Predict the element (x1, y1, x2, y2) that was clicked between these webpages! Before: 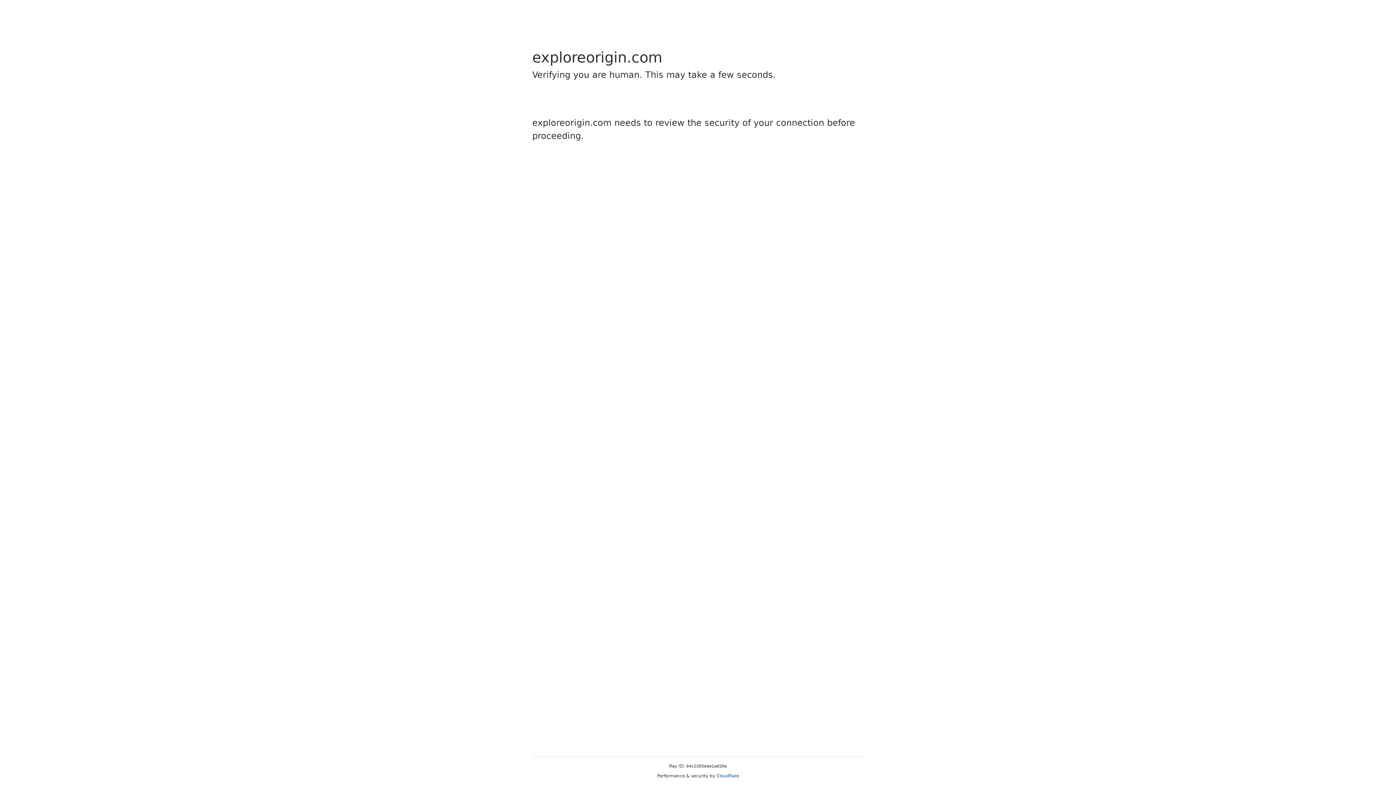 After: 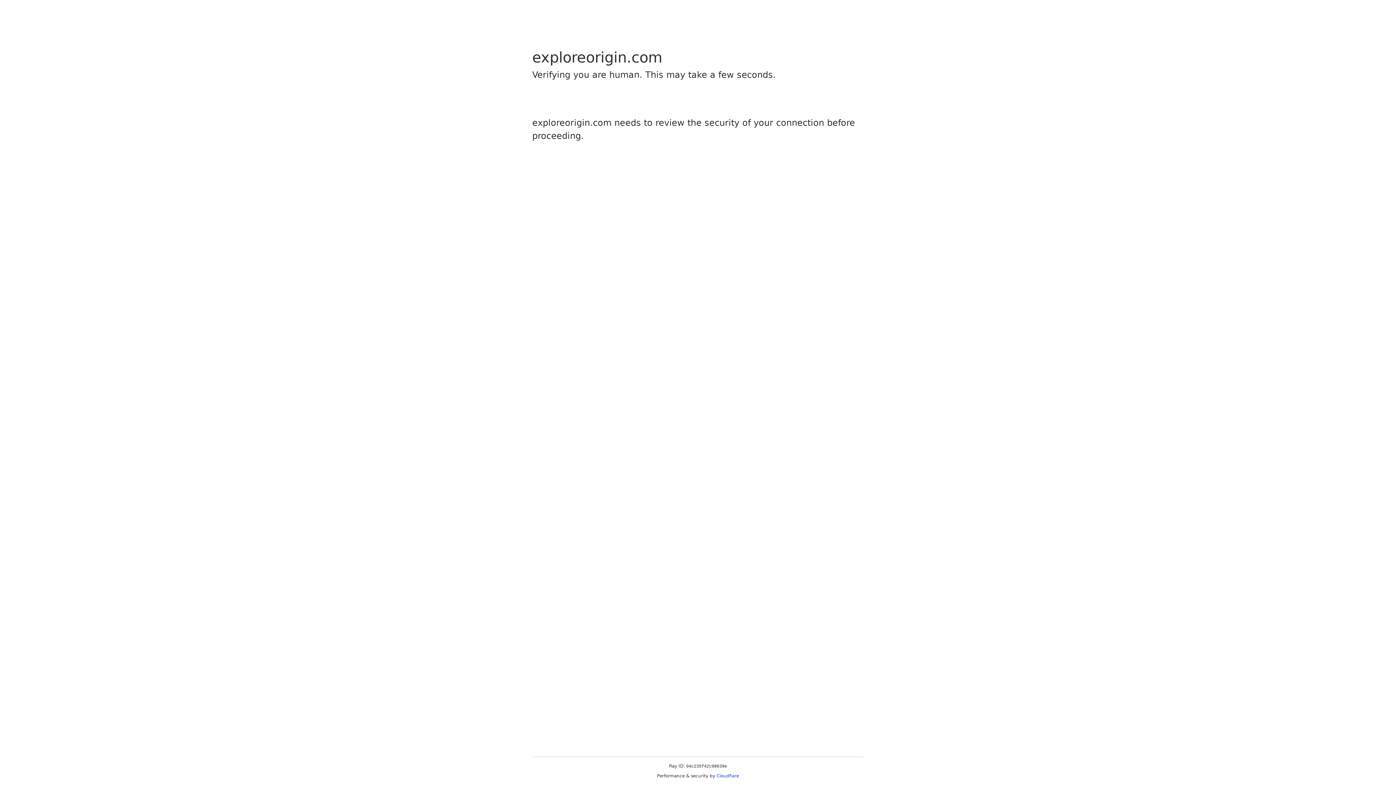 Action: bbox: (716, 773, 739, 778) label: Cloudflare